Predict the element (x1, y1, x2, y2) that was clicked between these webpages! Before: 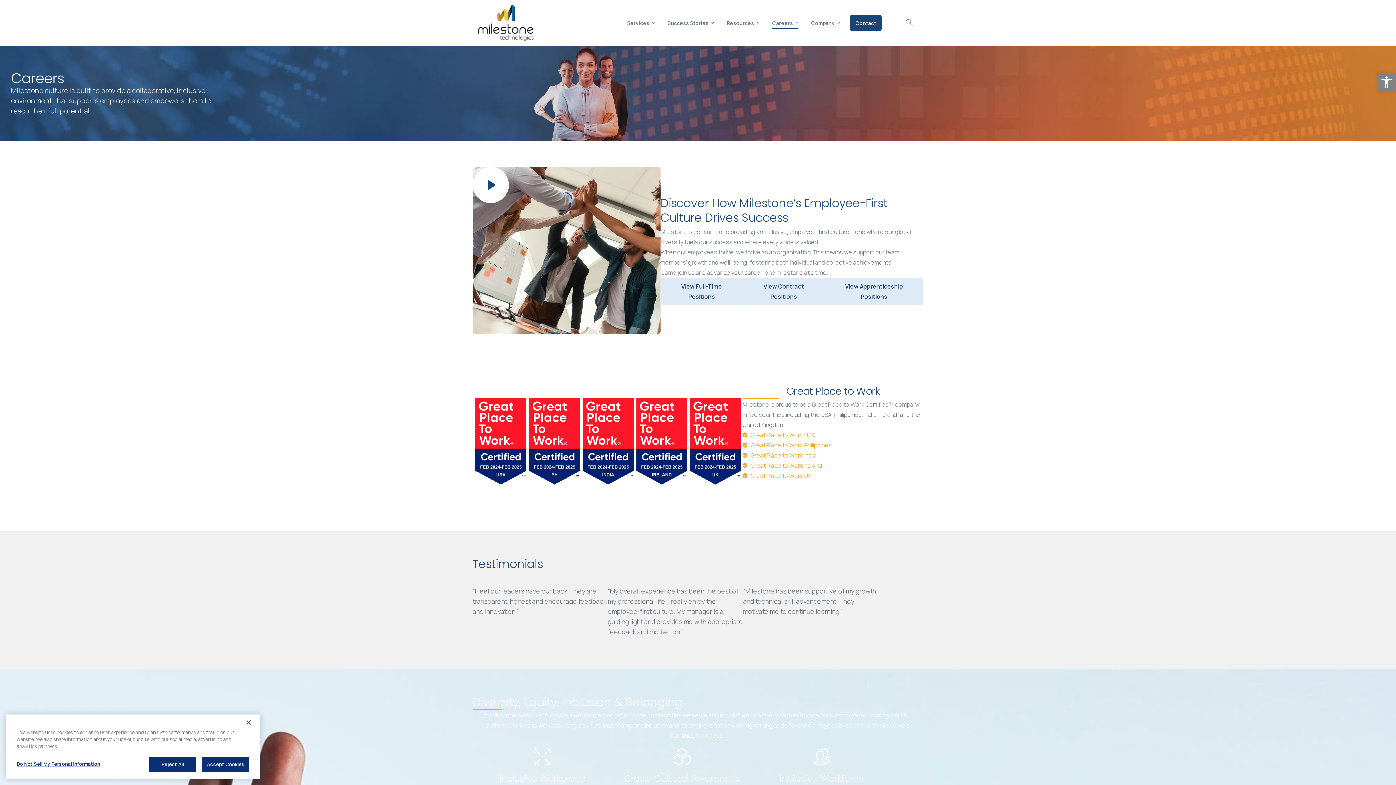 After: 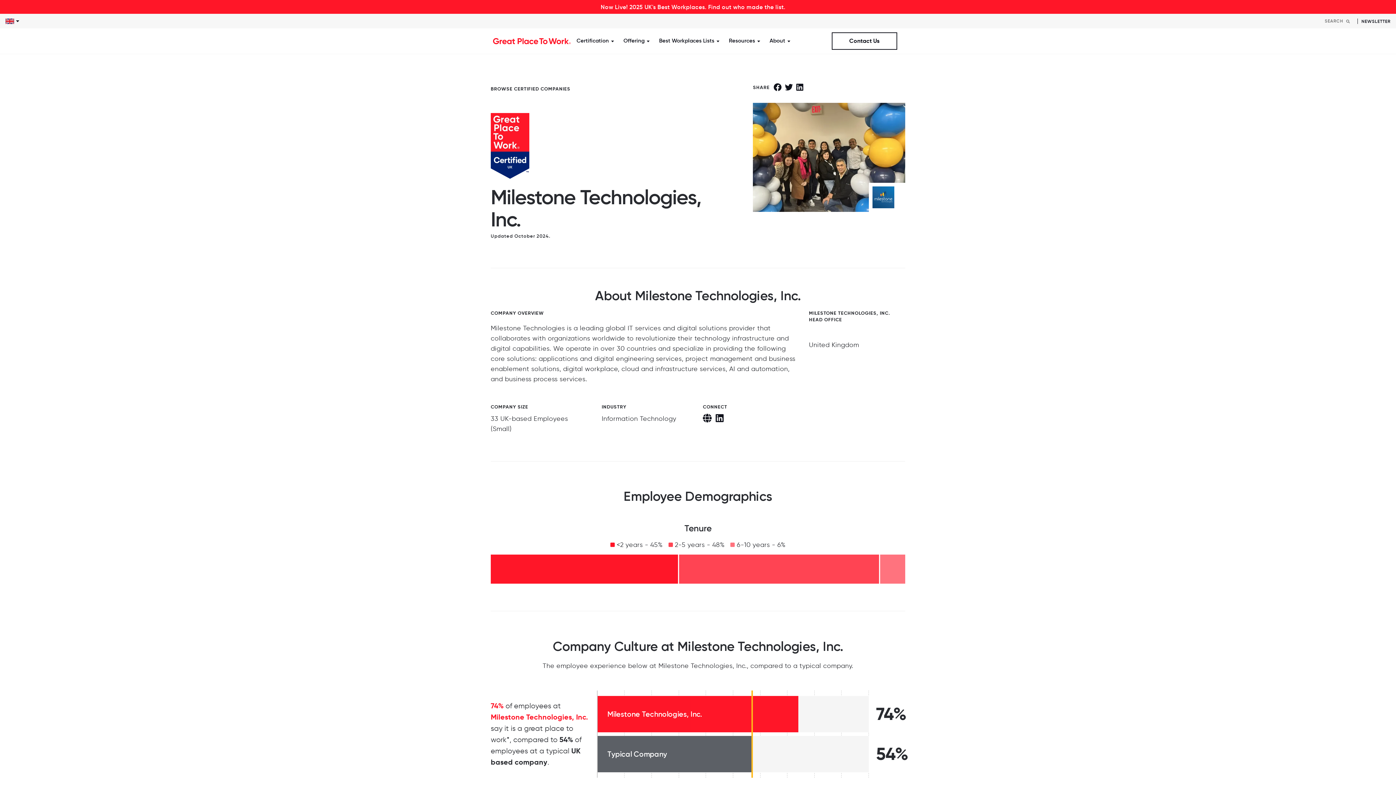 Action: label: Great Place to Work UK bbox: (742, 470, 873, 481)